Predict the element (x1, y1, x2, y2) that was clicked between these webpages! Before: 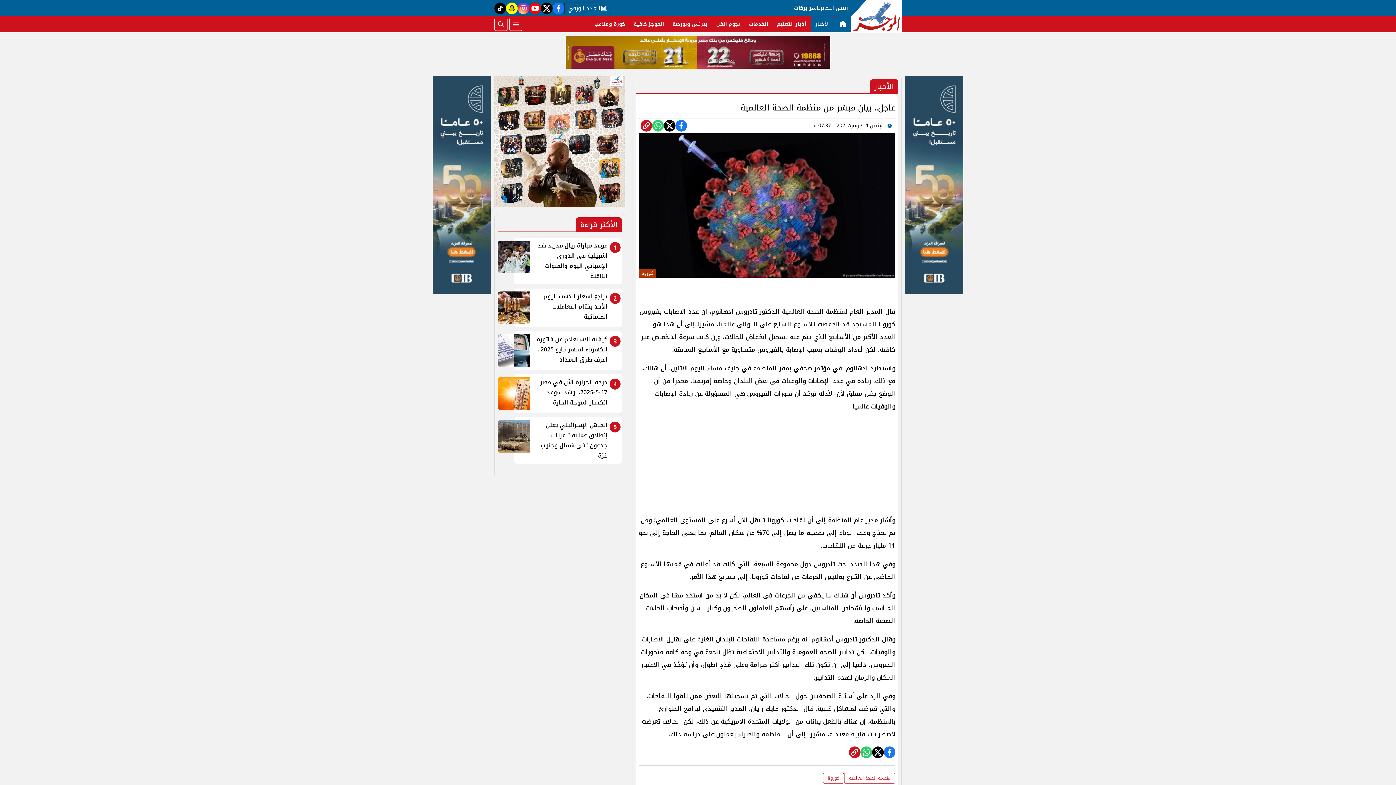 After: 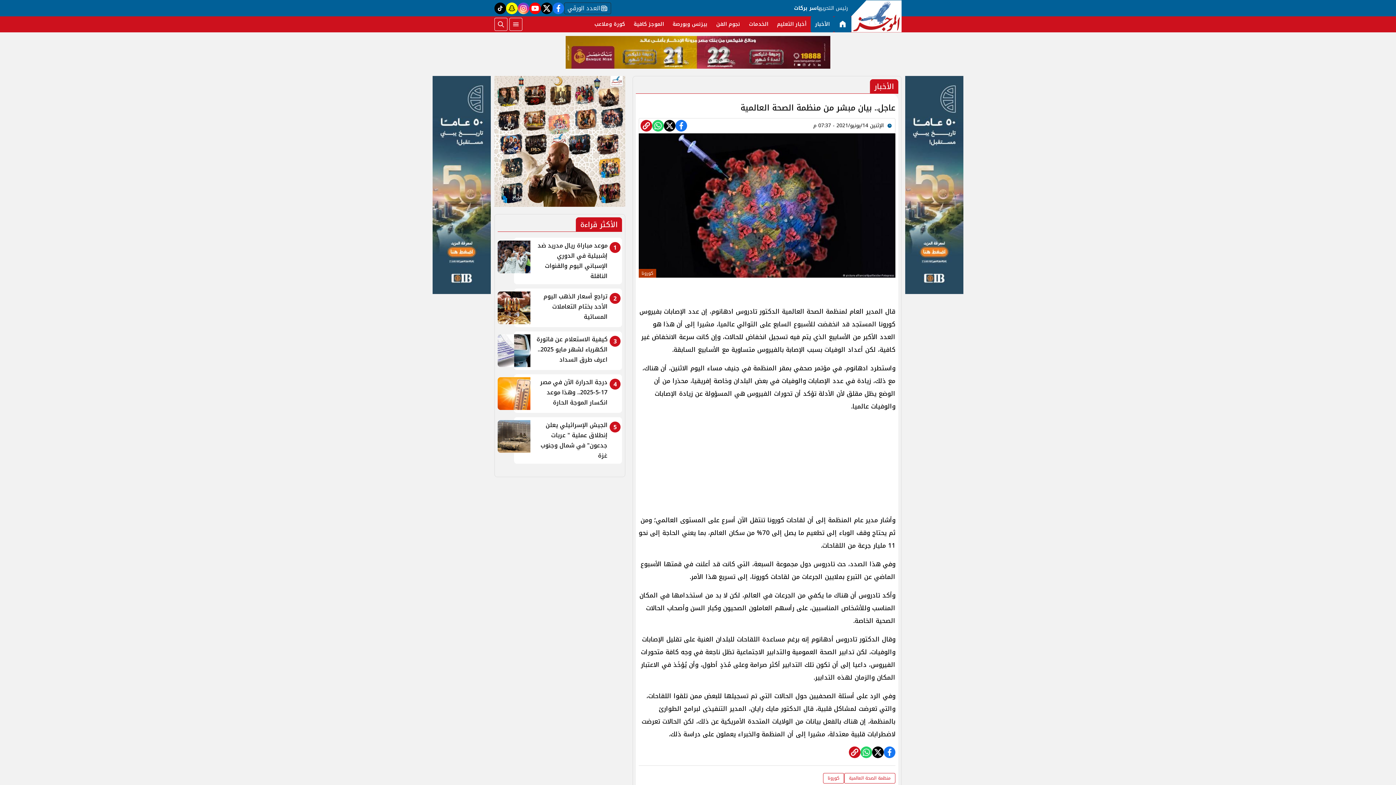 Action: bbox: (905, 179, 963, 190)